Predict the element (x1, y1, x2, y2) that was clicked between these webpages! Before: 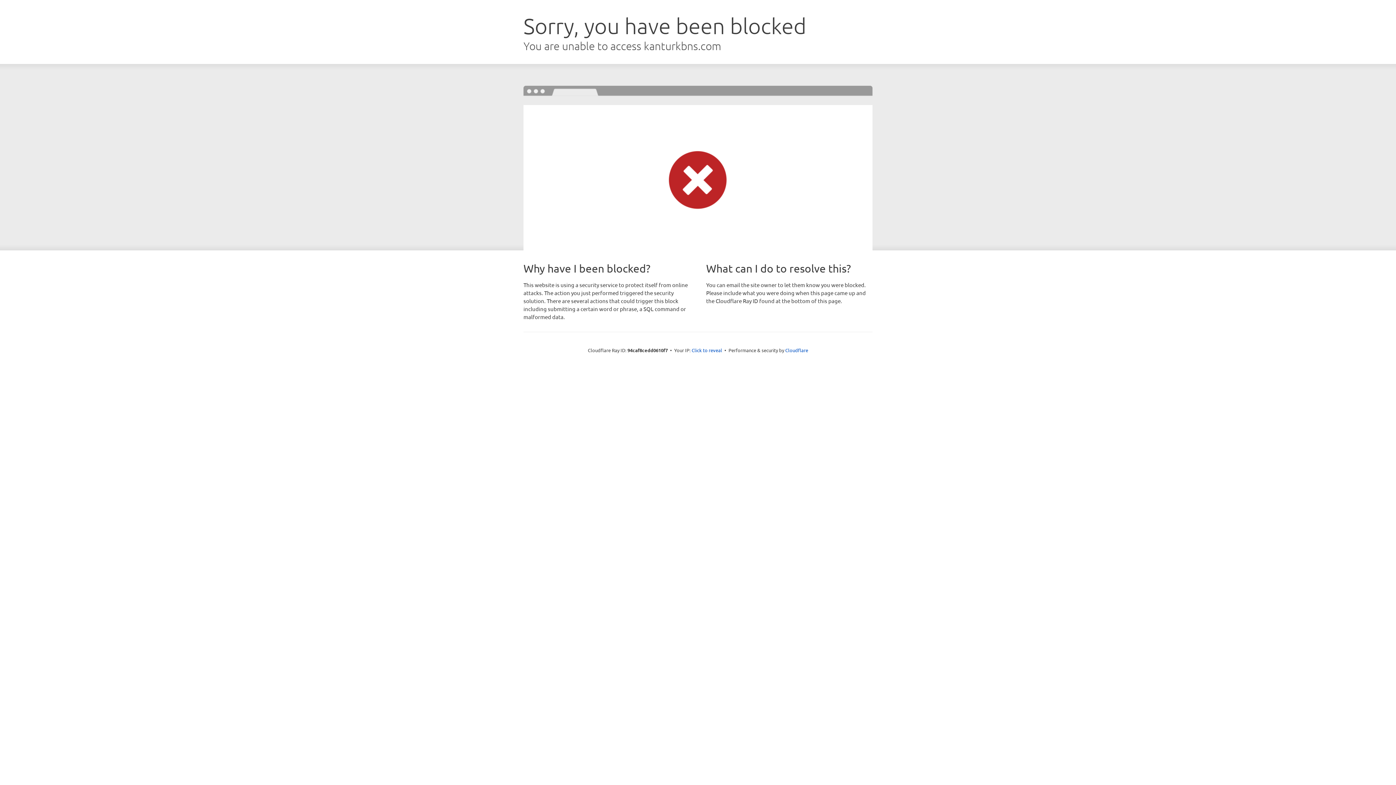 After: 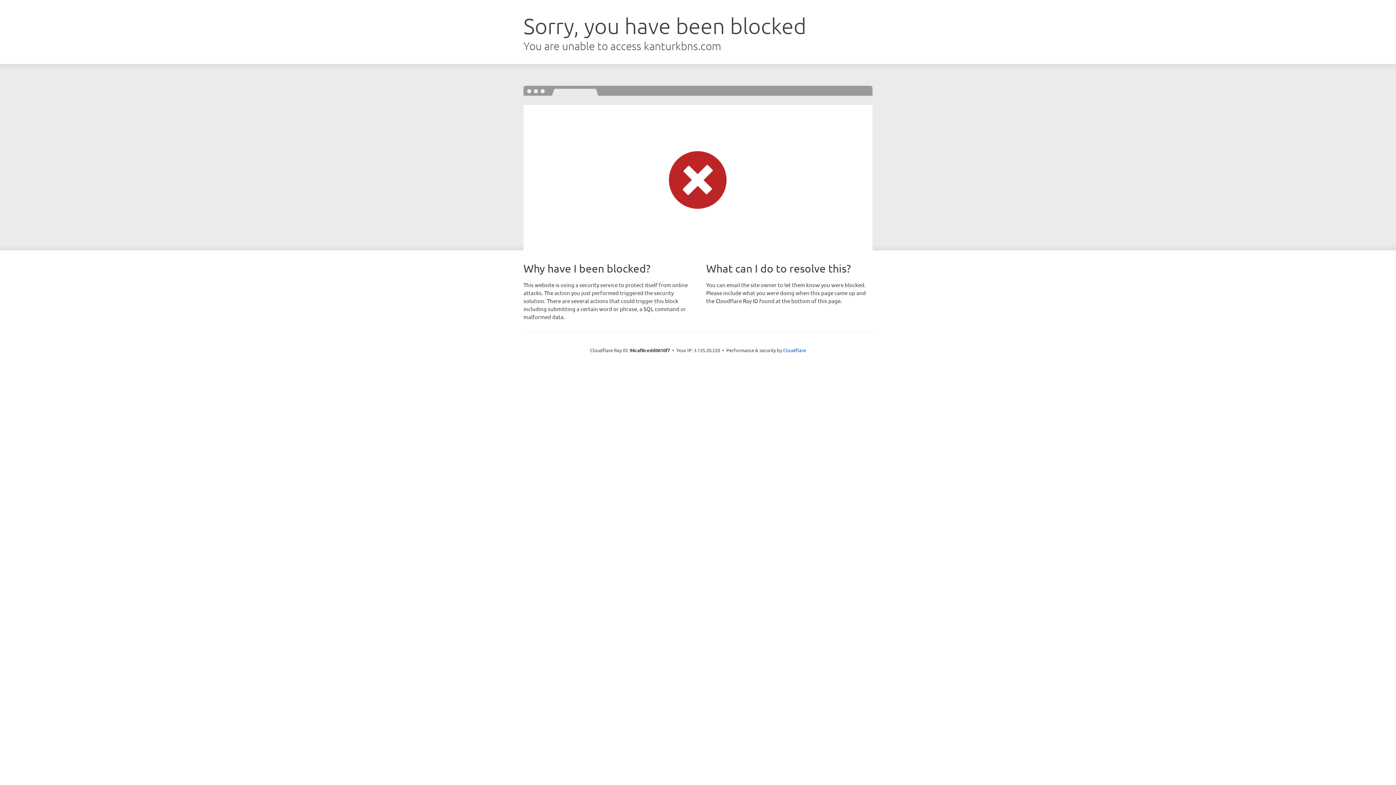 Action: label: Click to reveal bbox: (691, 346, 722, 353)